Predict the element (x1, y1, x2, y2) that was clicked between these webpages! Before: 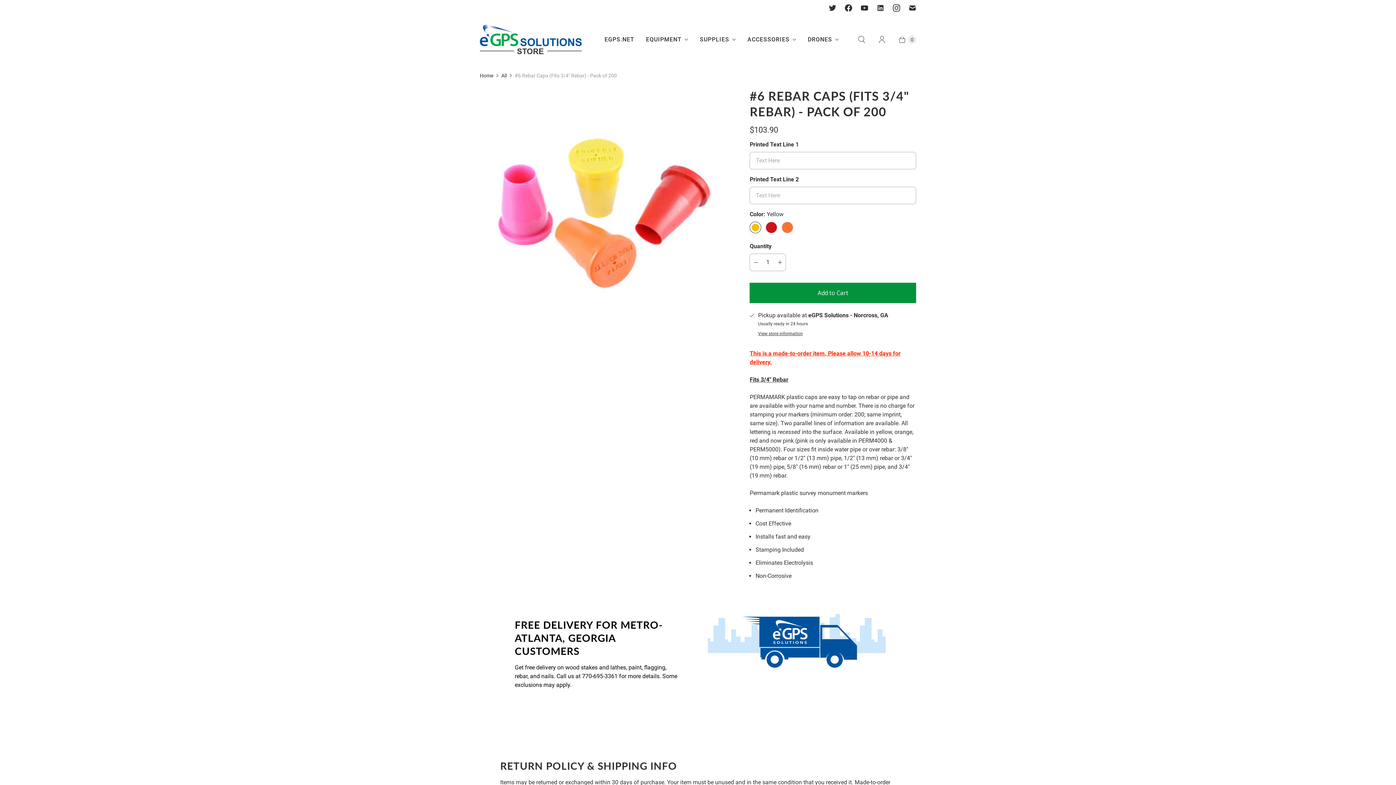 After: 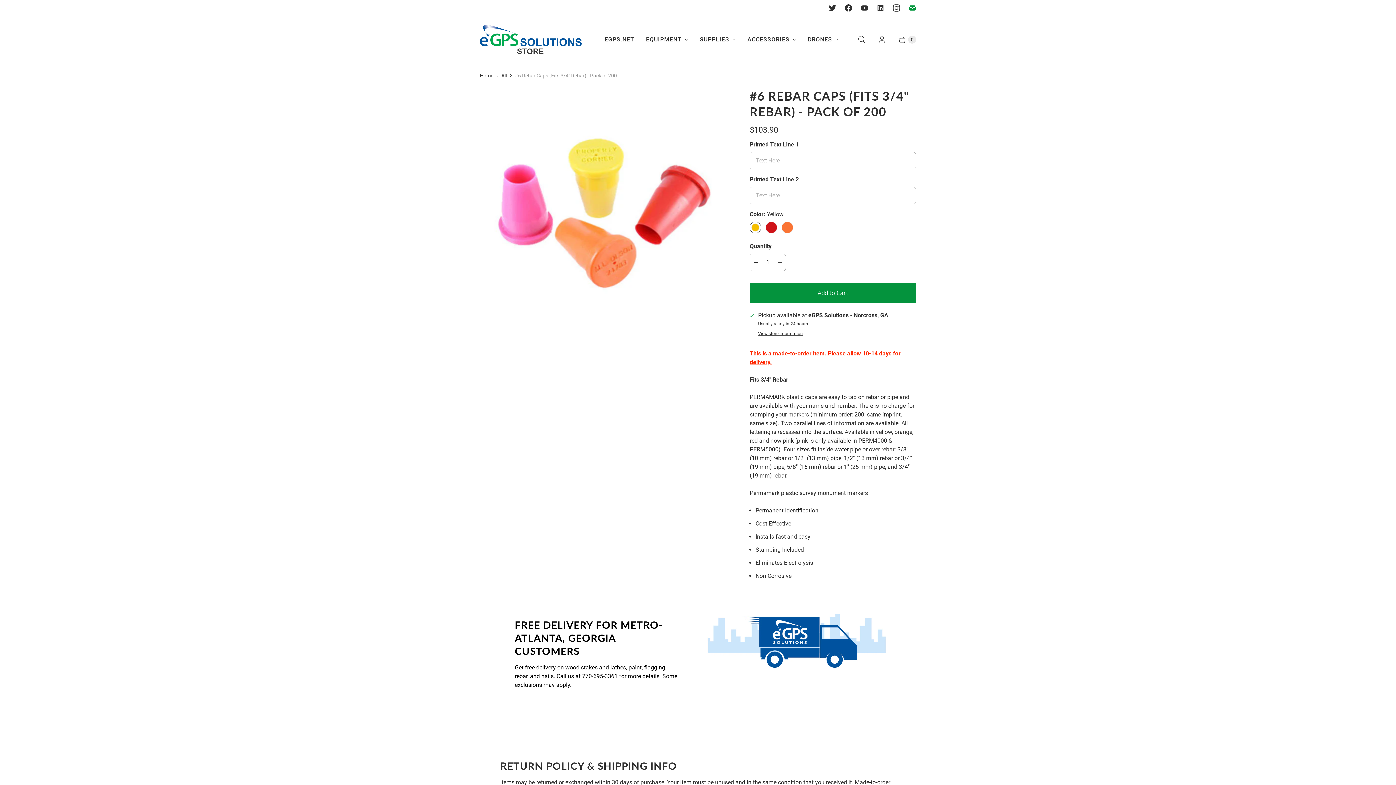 Action: label: Email eGPS Solutions Inc. bbox: (904, 0, 920, 16)